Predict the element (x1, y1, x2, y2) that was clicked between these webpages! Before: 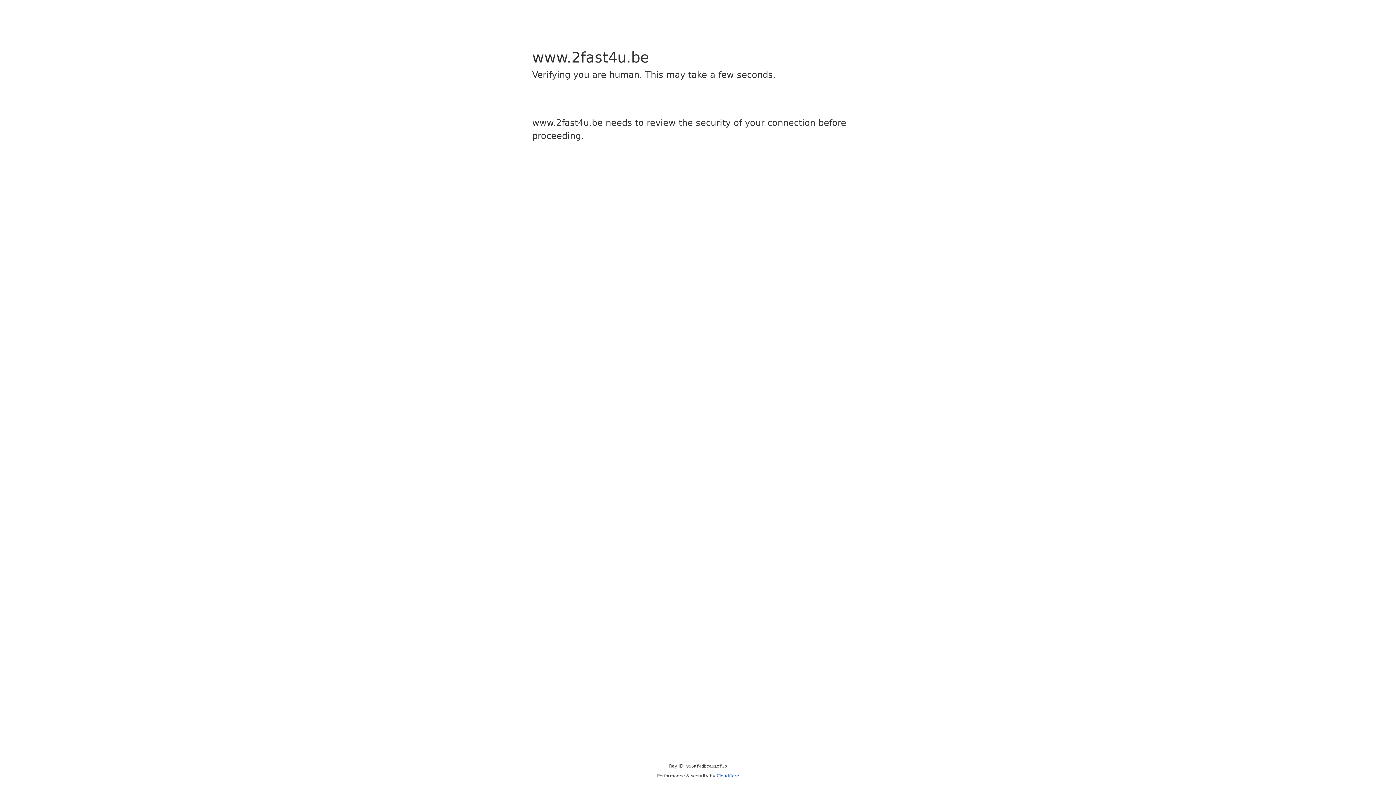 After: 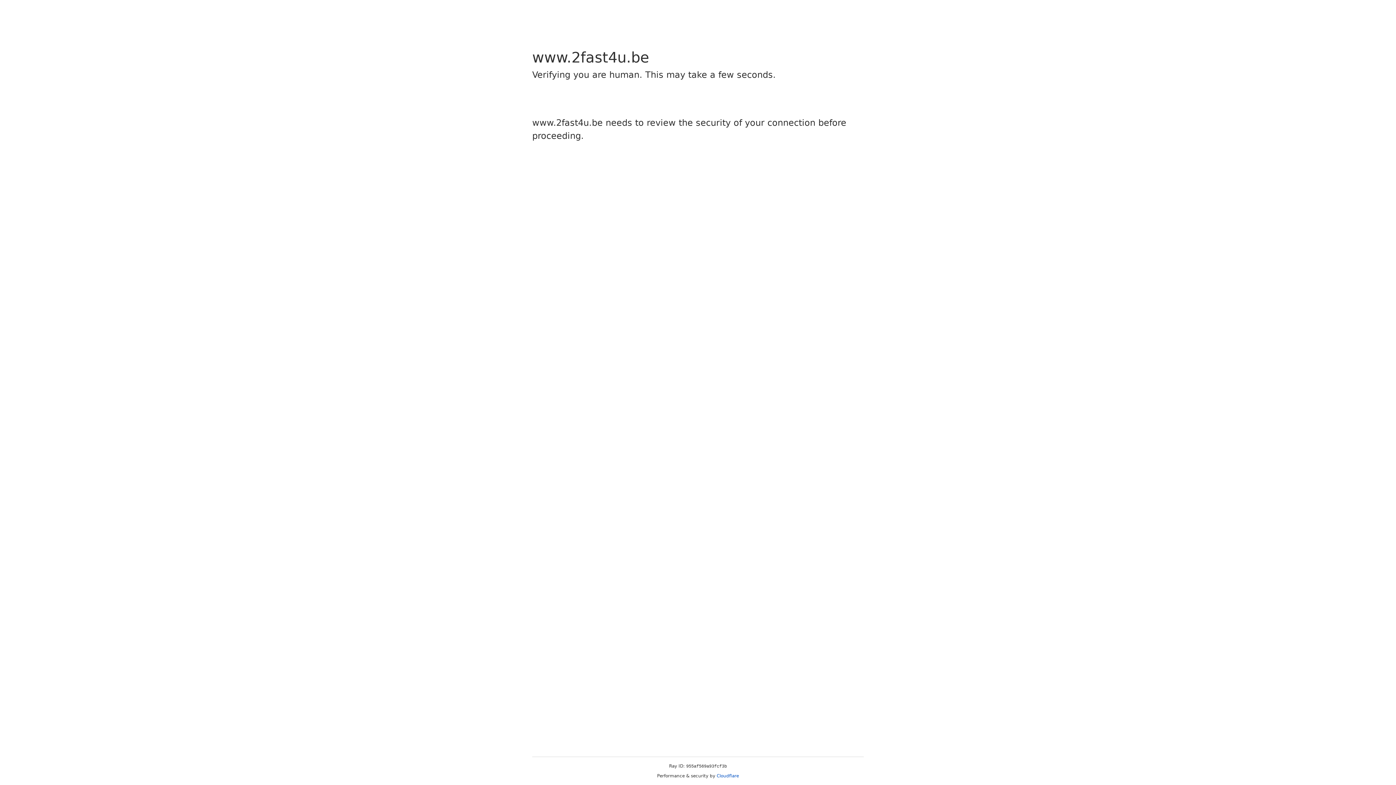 Action: bbox: (716, 773, 739, 778) label: Cloudflare